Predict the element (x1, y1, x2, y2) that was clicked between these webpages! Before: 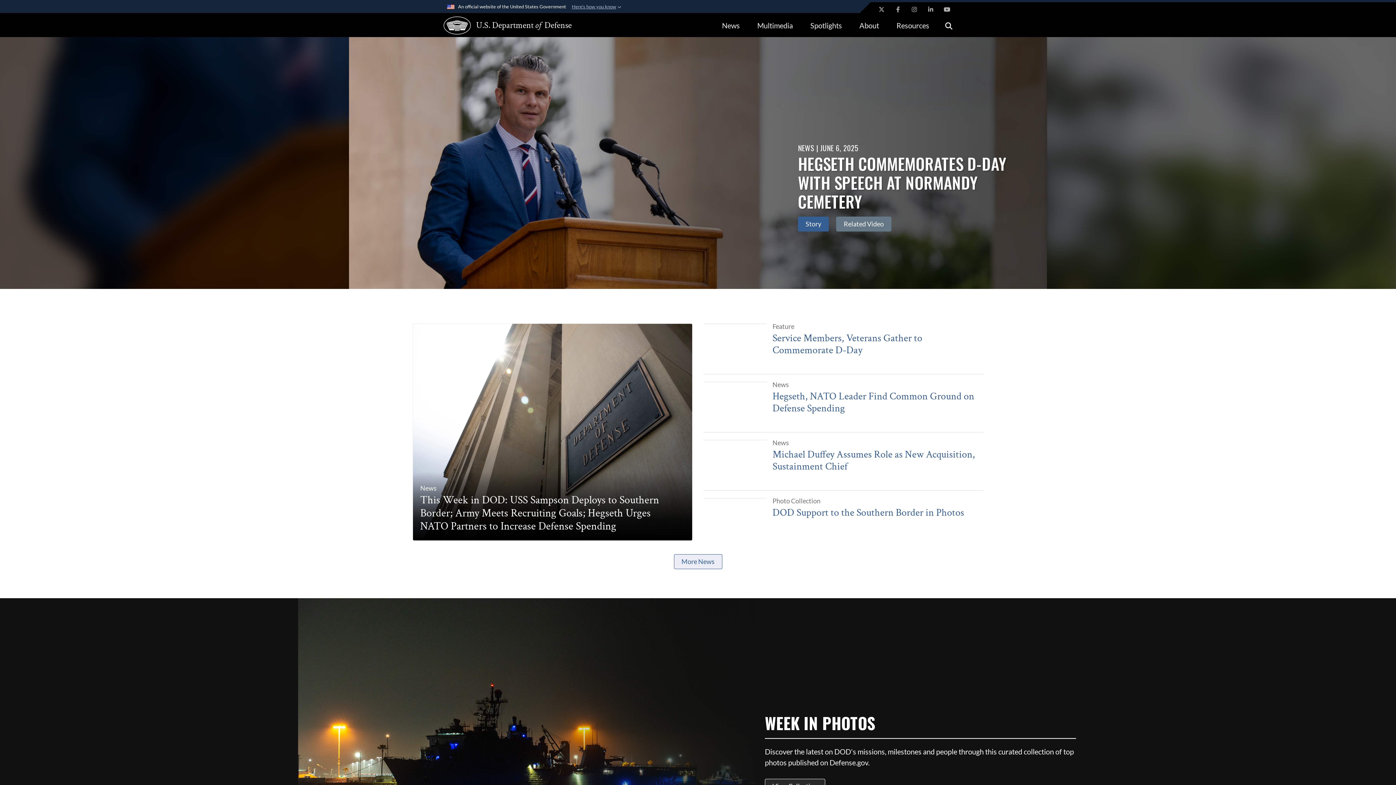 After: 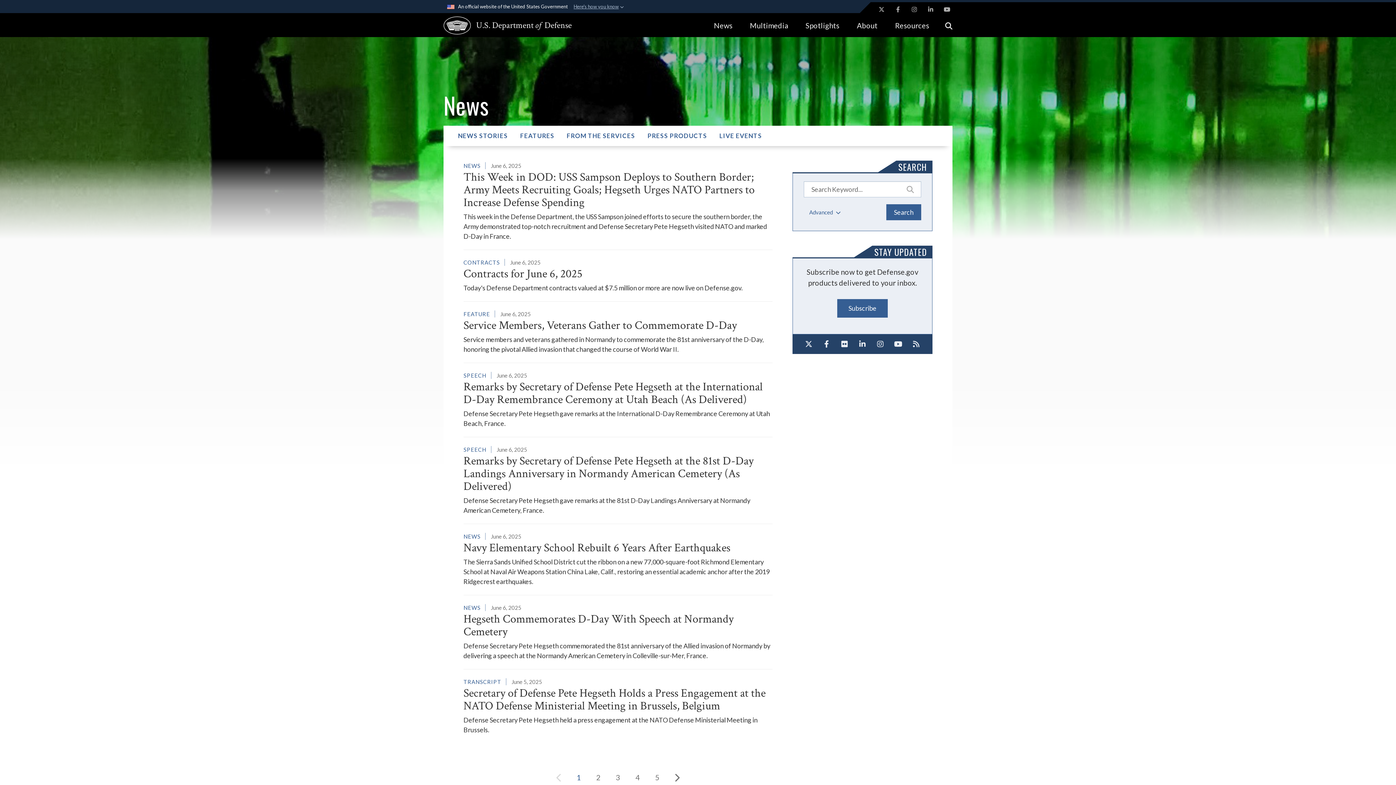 Action: label: More News bbox: (674, 554, 722, 569)